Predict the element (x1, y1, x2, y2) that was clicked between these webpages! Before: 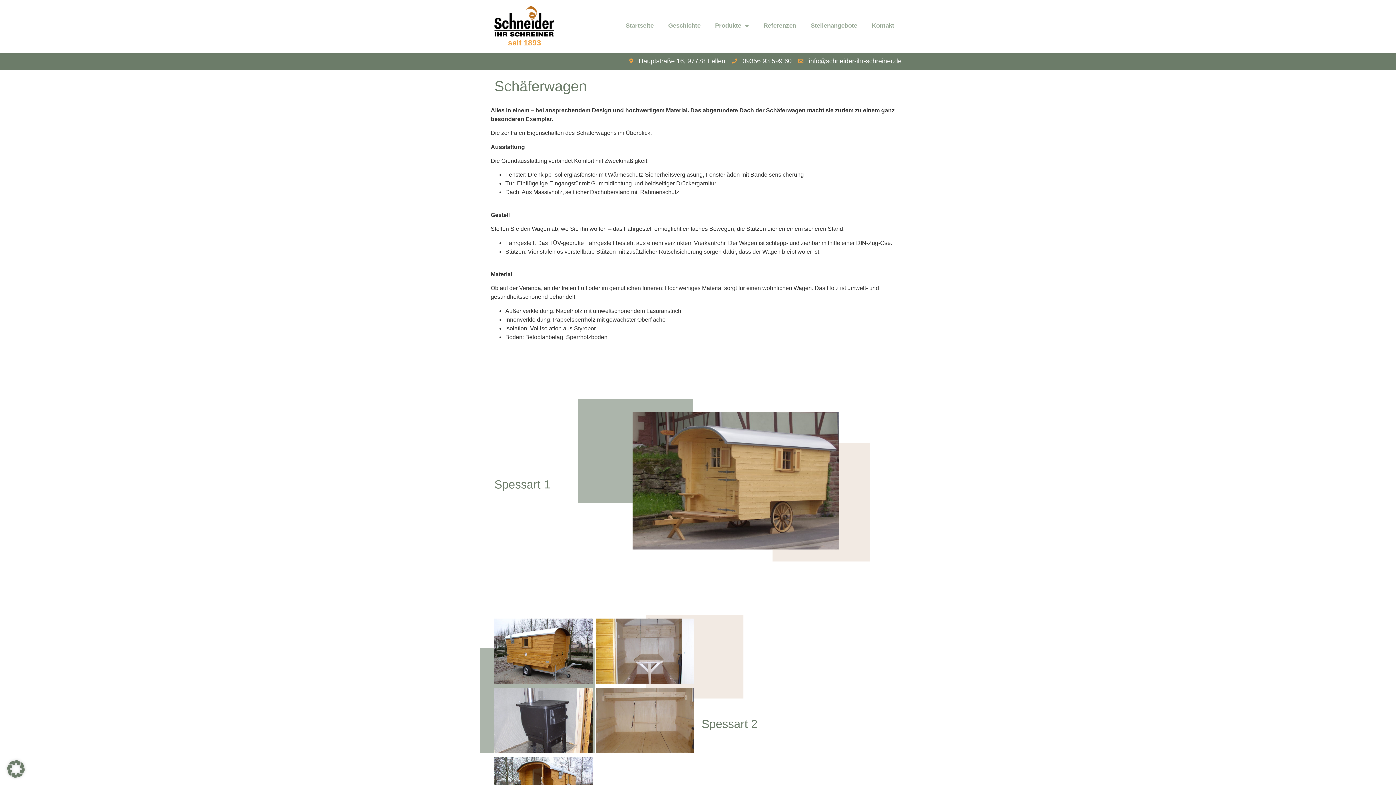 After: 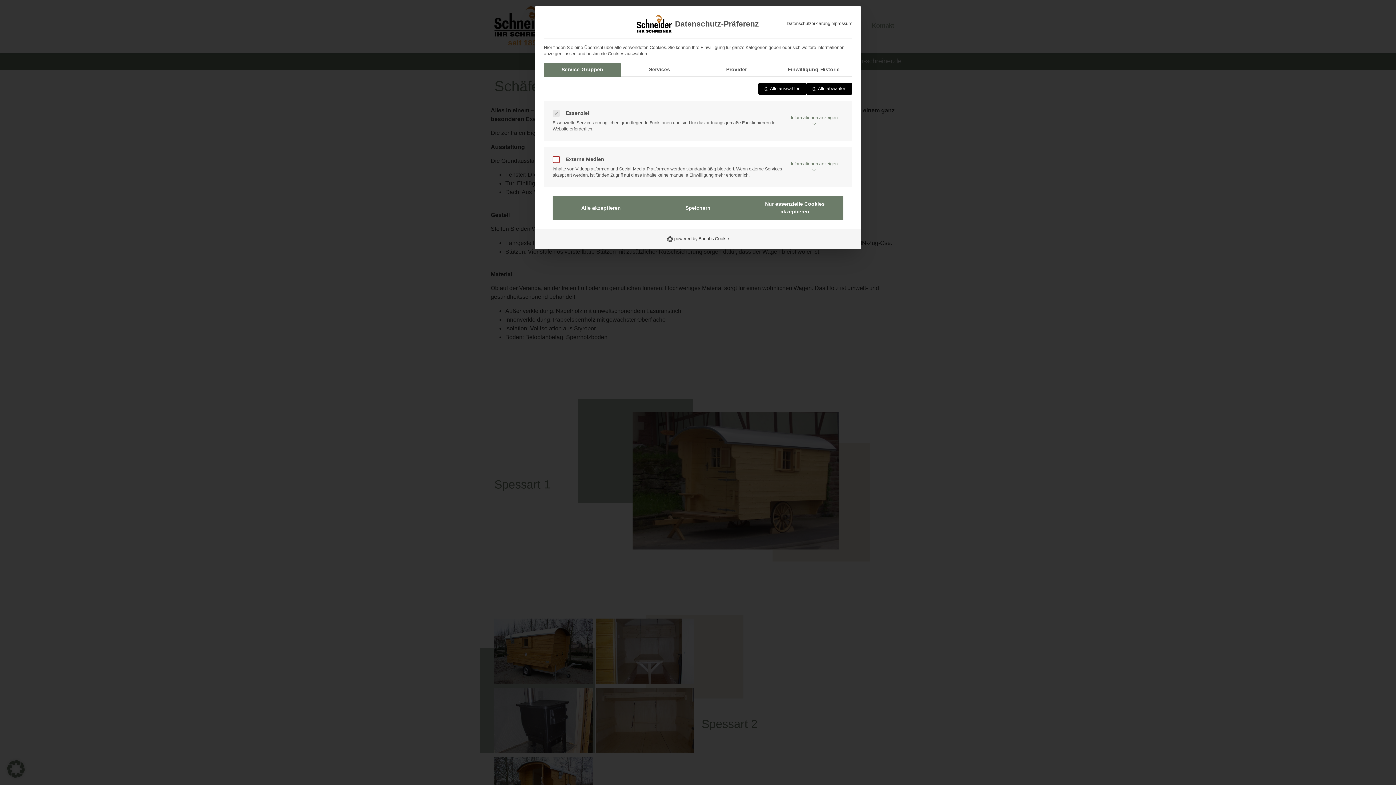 Action: bbox: (0, 753, 32, 785) label: Dialog Datenschutz-Präferenz öffnen